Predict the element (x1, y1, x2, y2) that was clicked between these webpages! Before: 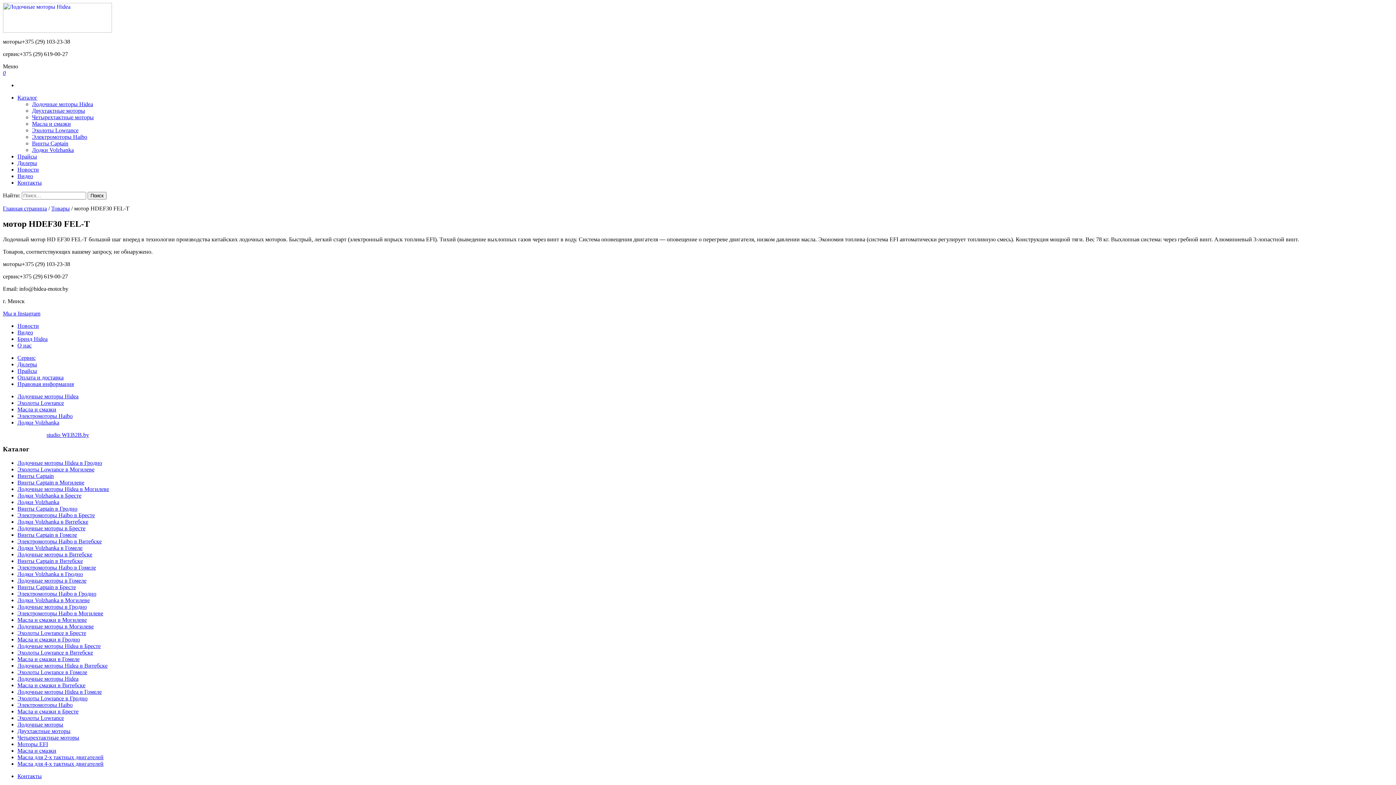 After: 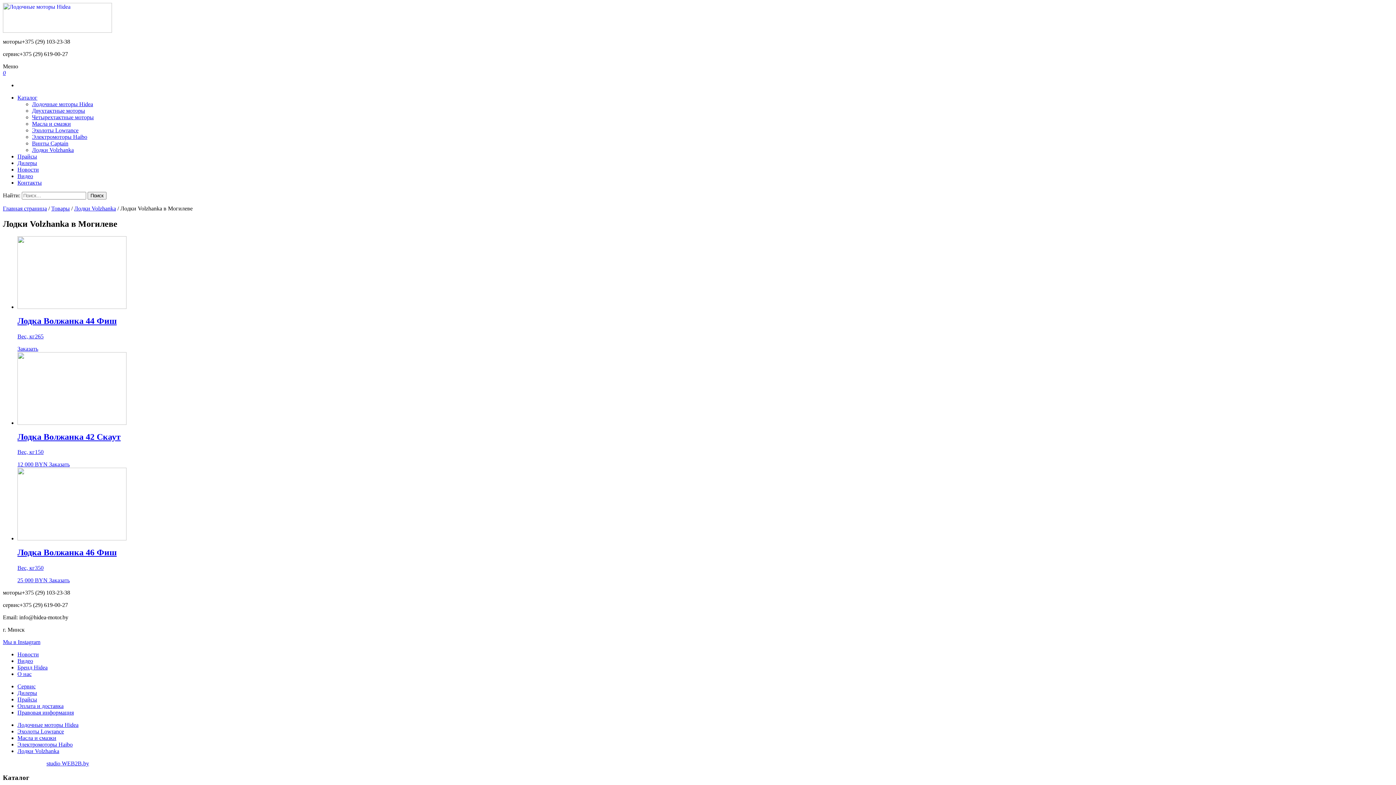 Action: label: Лодки Volzhanka в Могилеве bbox: (17, 597, 89, 603)